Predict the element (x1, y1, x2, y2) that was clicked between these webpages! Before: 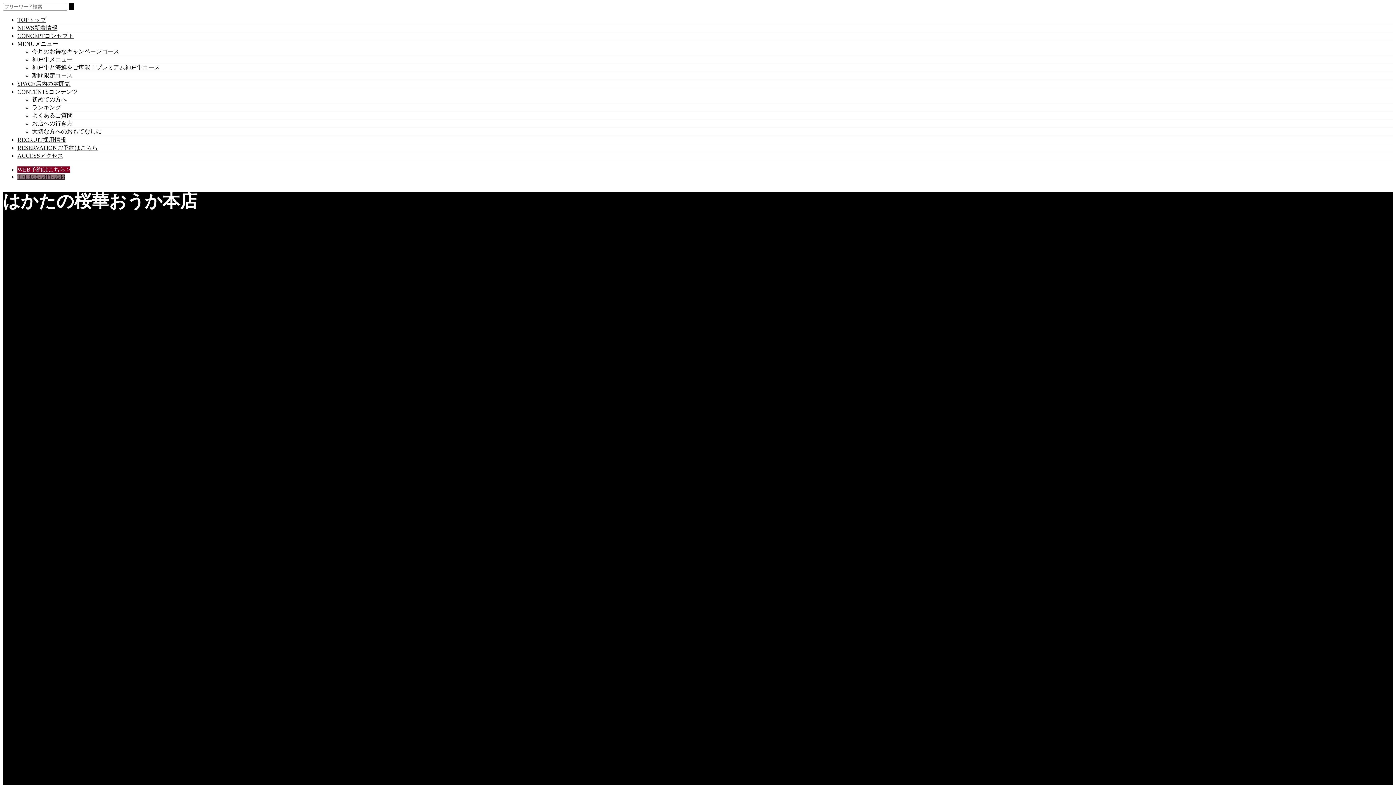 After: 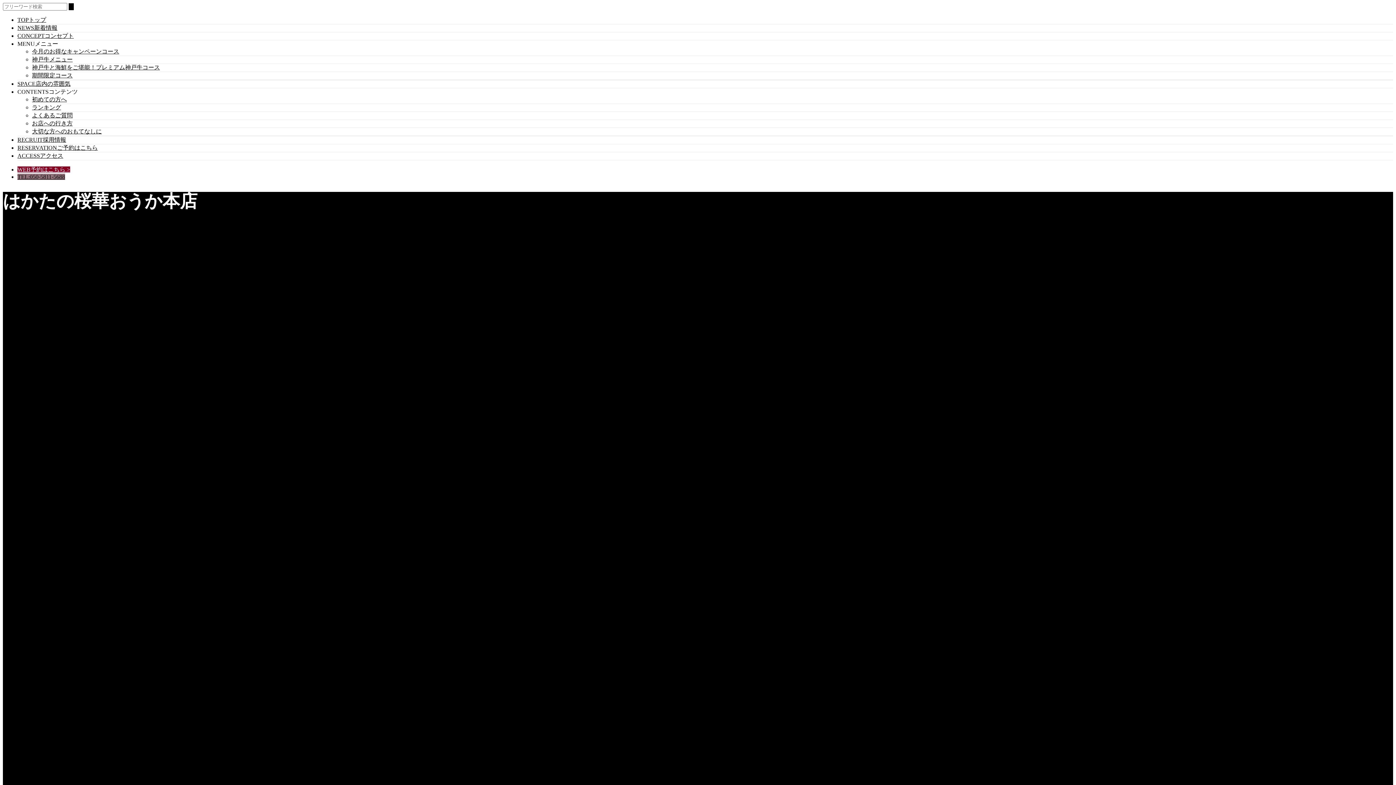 Action: bbox: (32, 72, 72, 78) label: 期間限定コース